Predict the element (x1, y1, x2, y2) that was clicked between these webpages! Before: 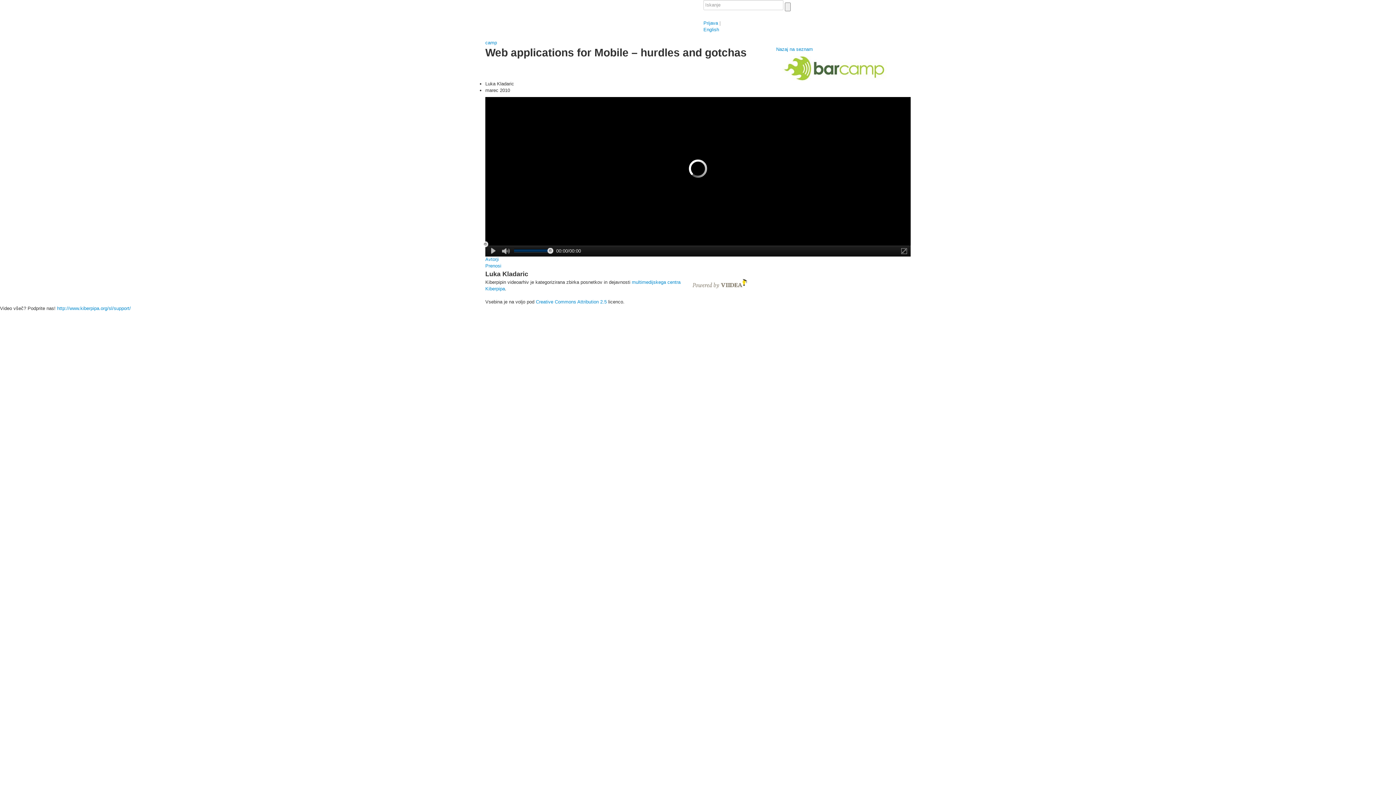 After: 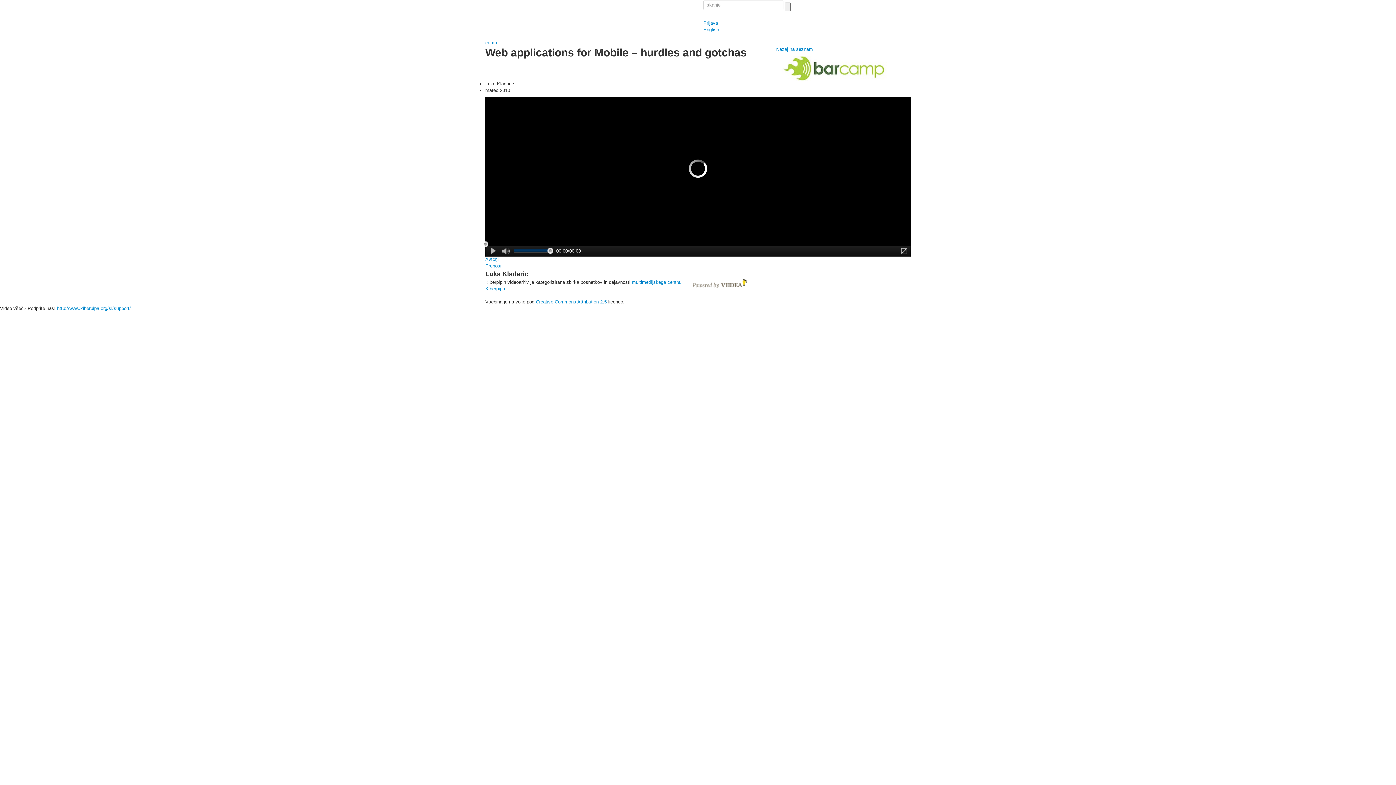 Action: bbox: (896, 245, 910, 257)